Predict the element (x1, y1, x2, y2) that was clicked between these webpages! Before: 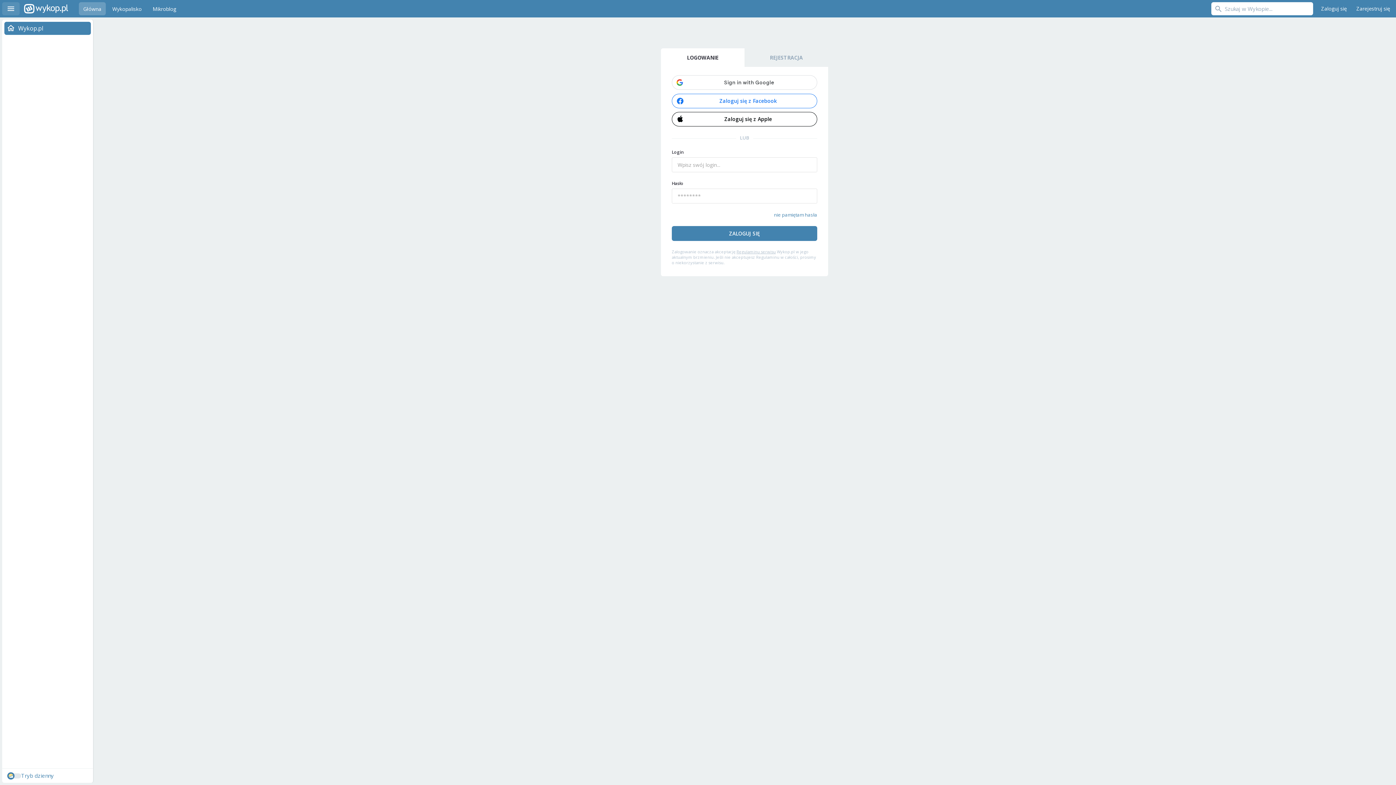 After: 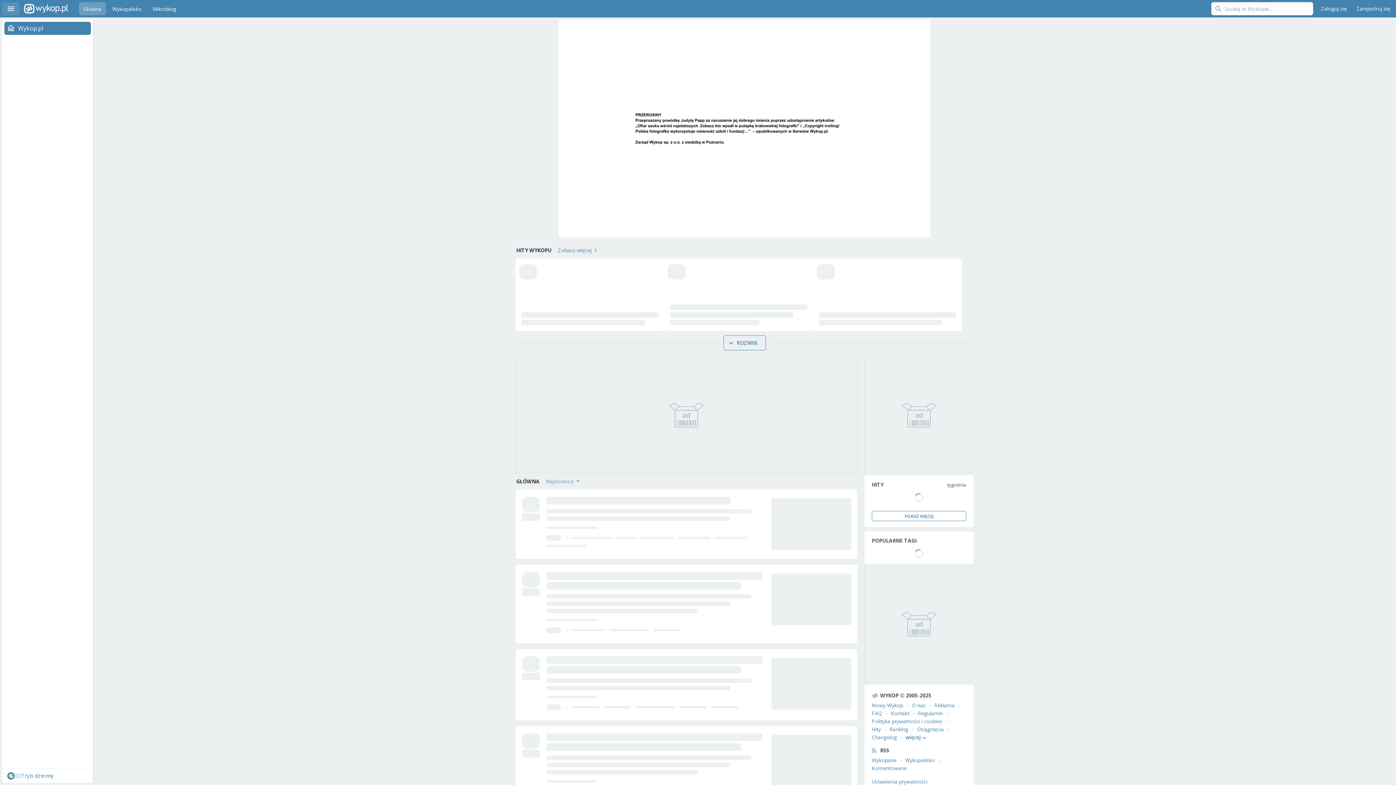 Action: label: Wykop.pl bbox: (24, 0, 34, 17)